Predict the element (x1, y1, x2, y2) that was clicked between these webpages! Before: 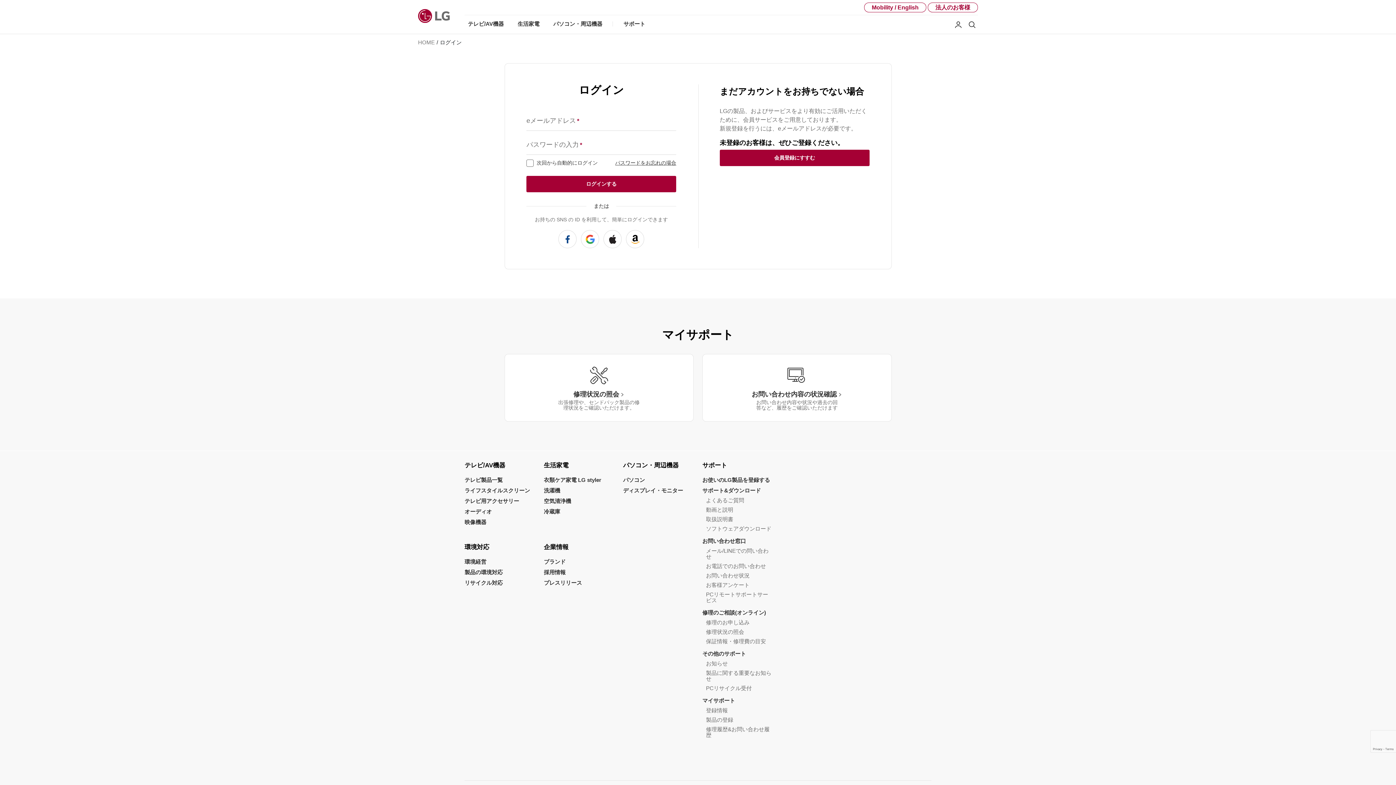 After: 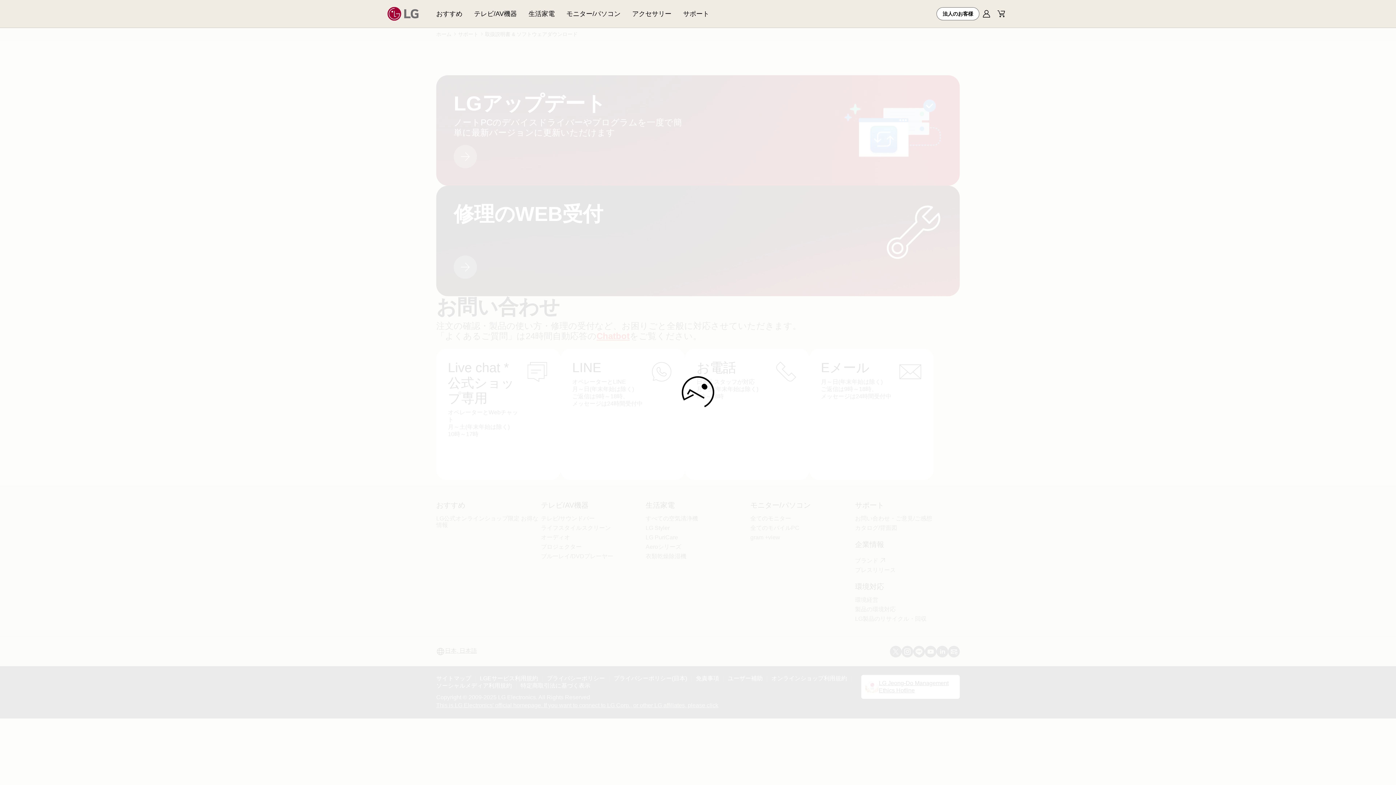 Action: label: 取扱説明書 bbox: (706, 516, 733, 522)